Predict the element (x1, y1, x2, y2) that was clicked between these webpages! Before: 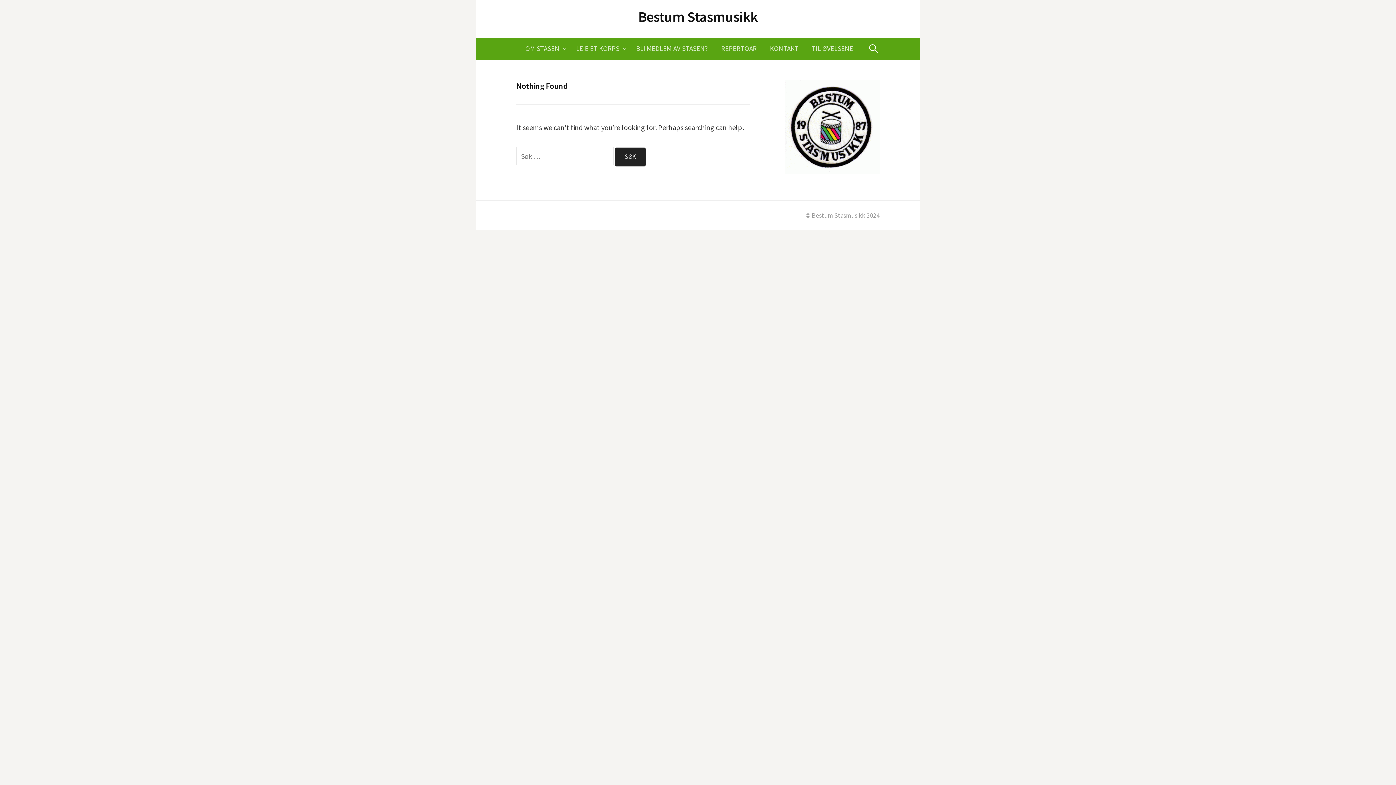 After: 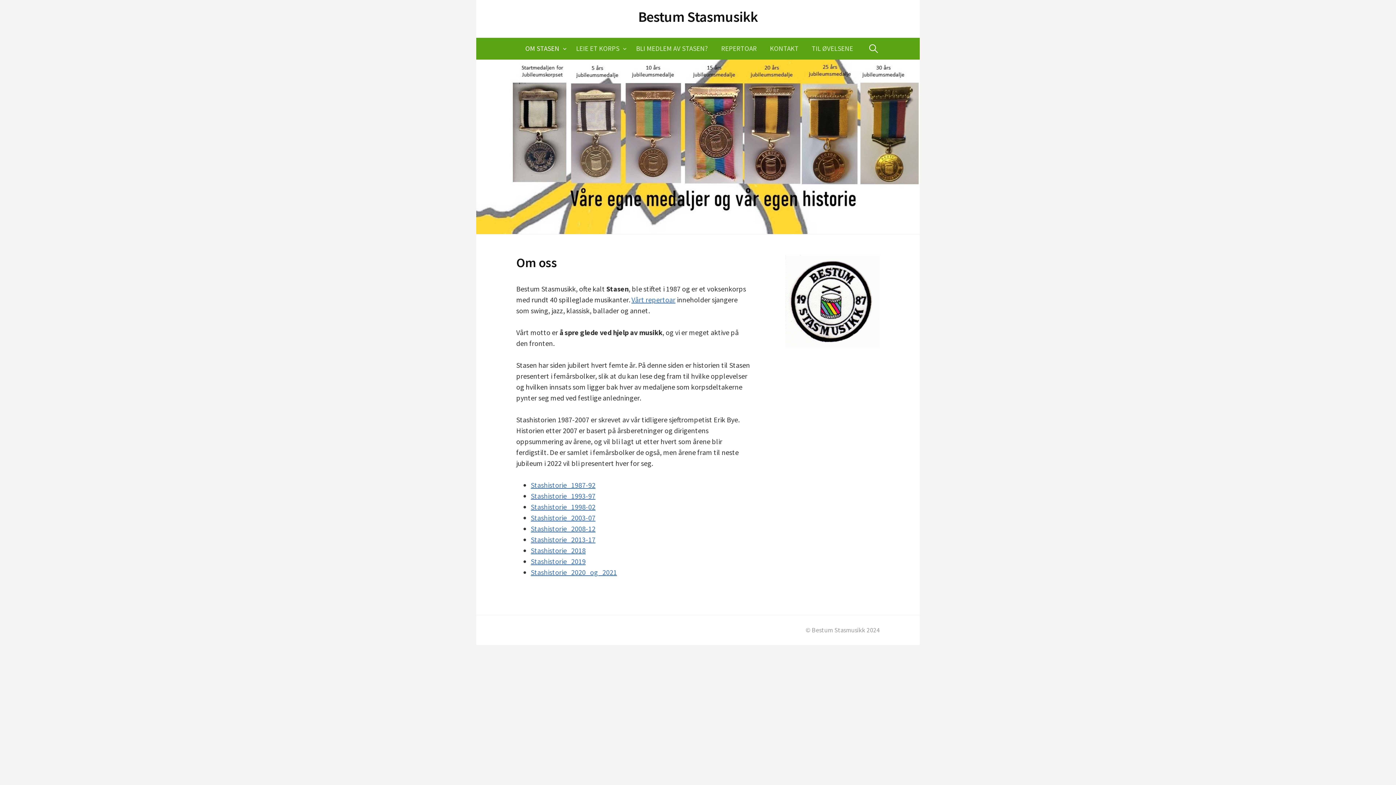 Action: bbox: (525, 37, 569, 59) label: OM STASEN